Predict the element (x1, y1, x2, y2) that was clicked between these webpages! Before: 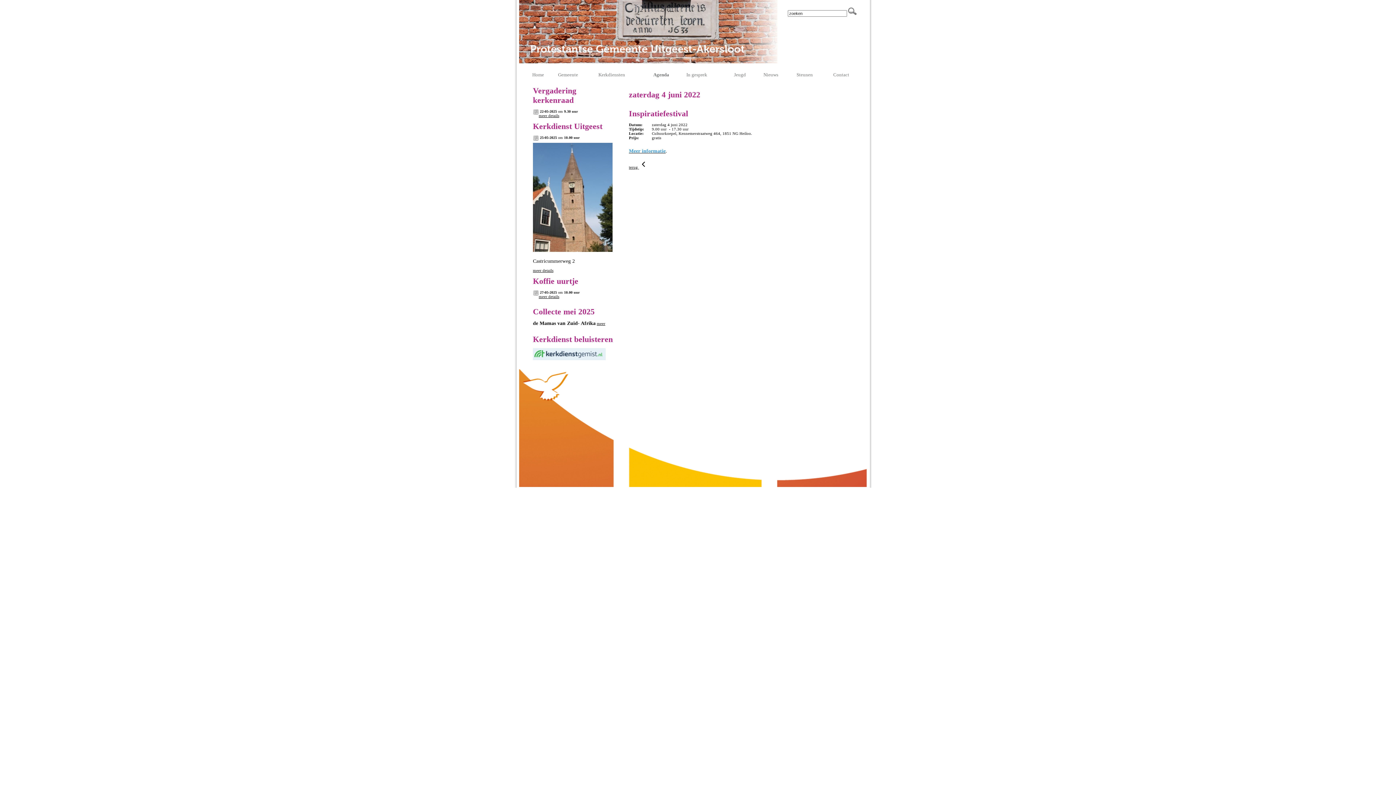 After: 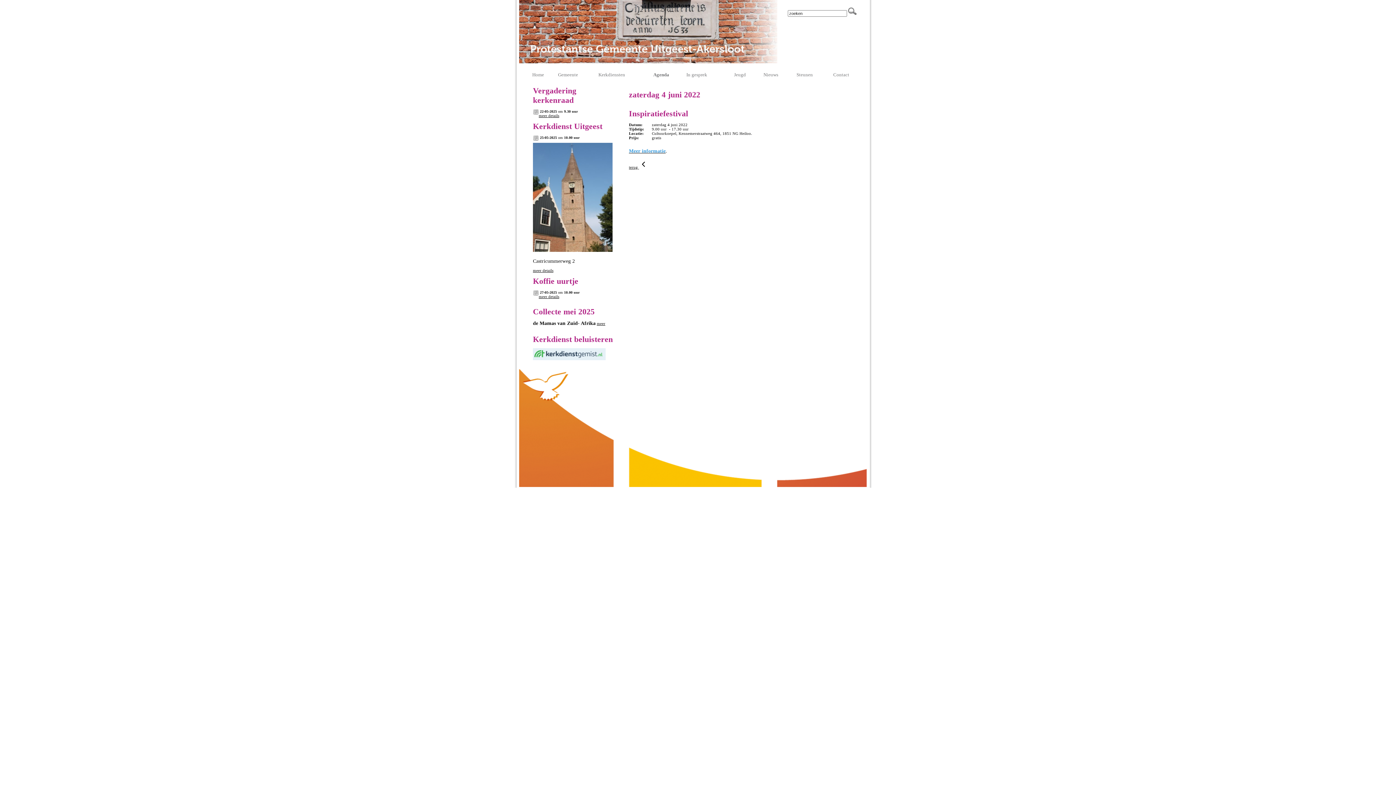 Action: bbox: (533, 356, 605, 361)